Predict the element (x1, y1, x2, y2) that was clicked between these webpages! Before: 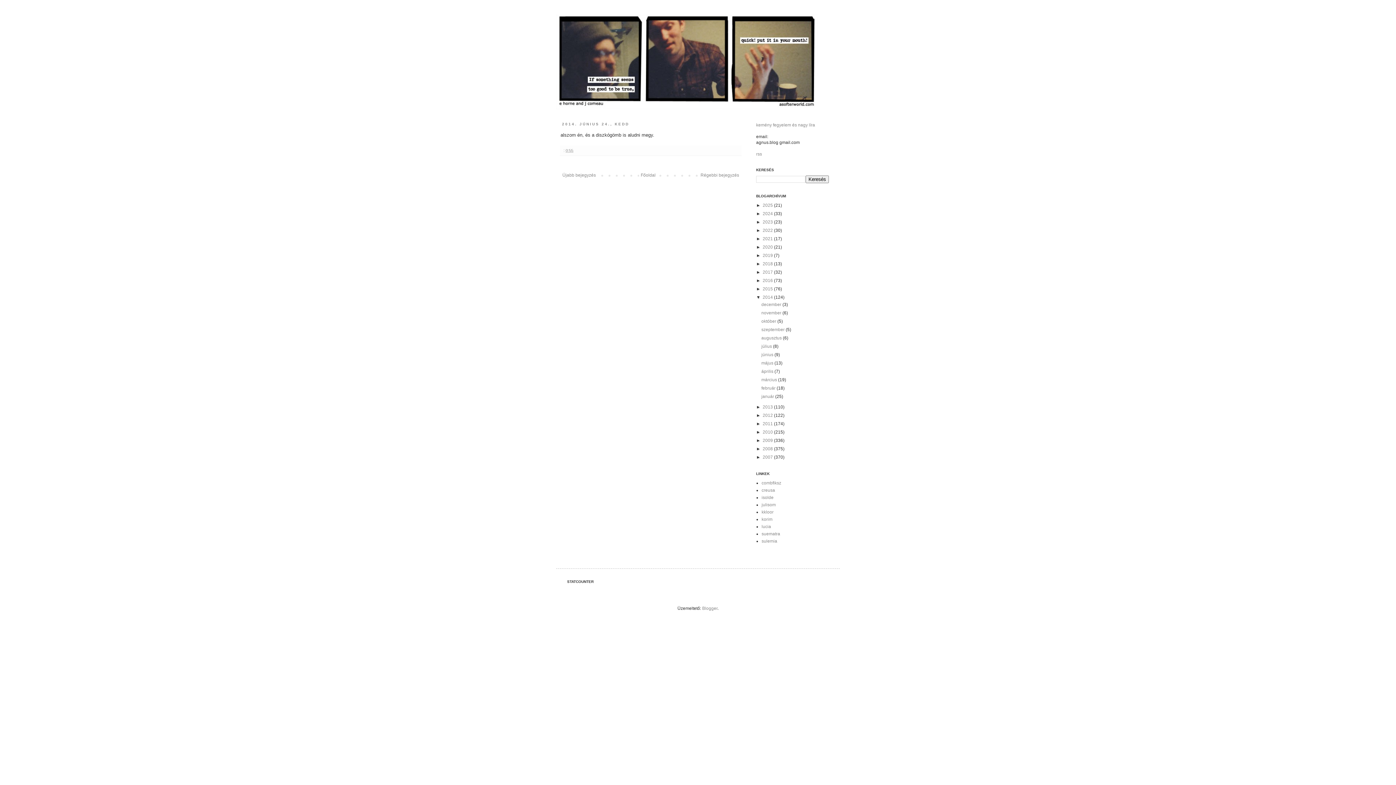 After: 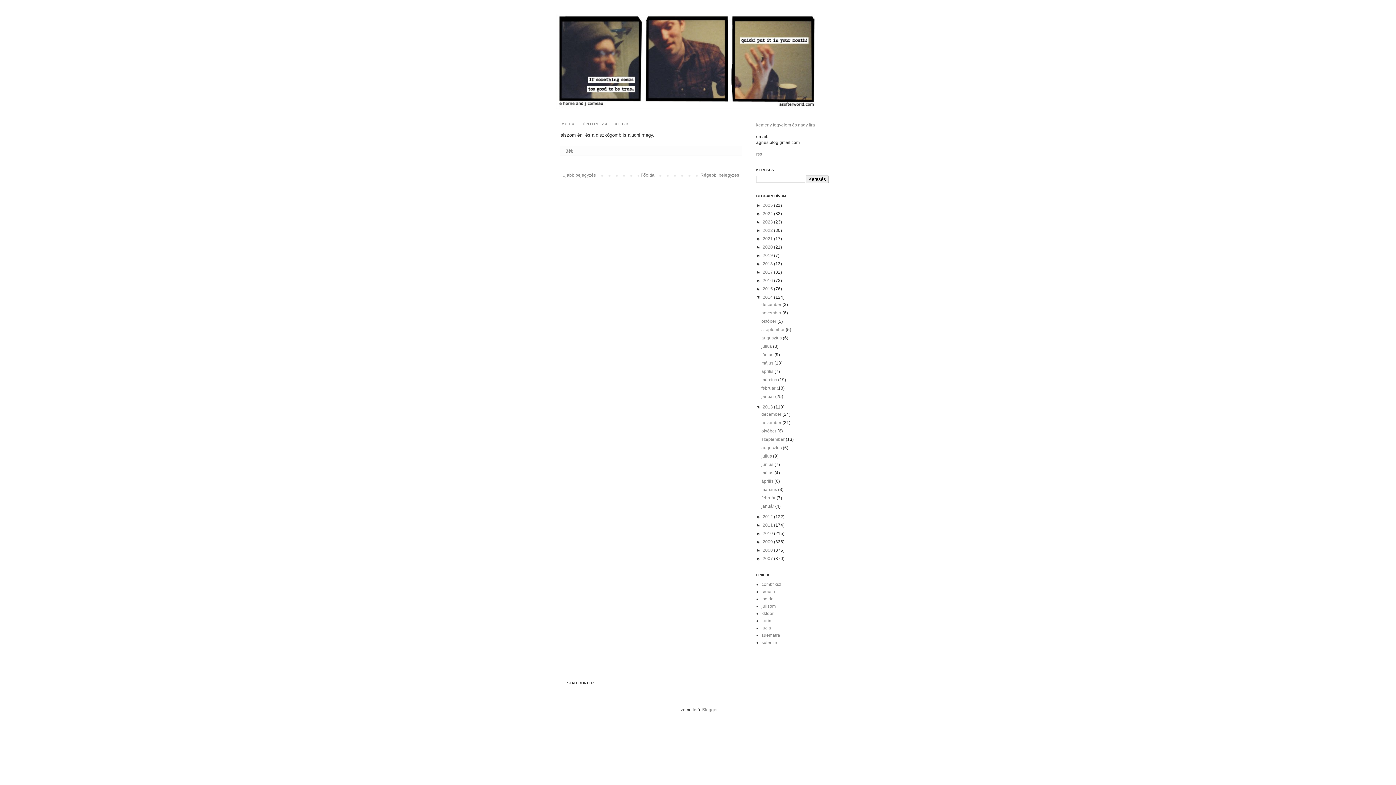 Action: label: ►   bbox: (756, 404, 762, 409)